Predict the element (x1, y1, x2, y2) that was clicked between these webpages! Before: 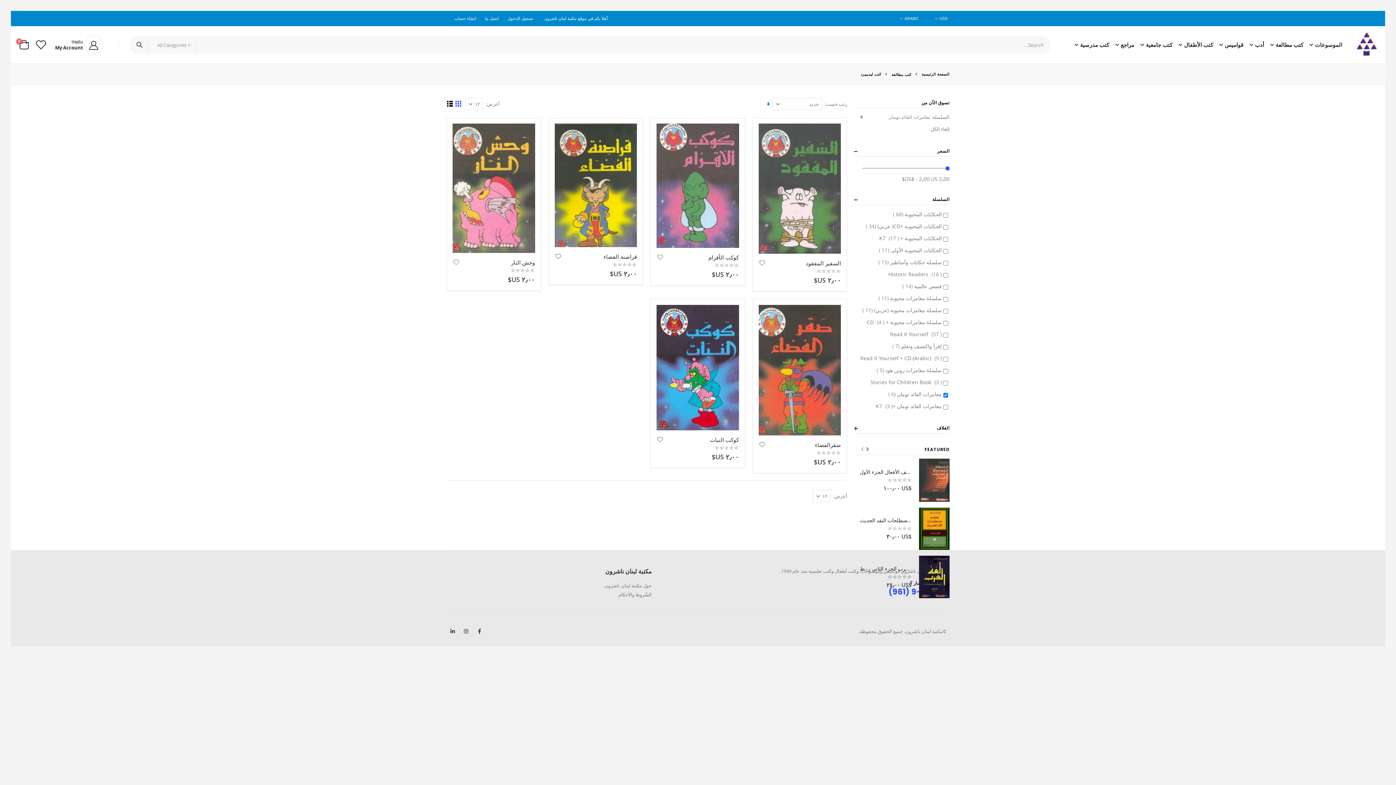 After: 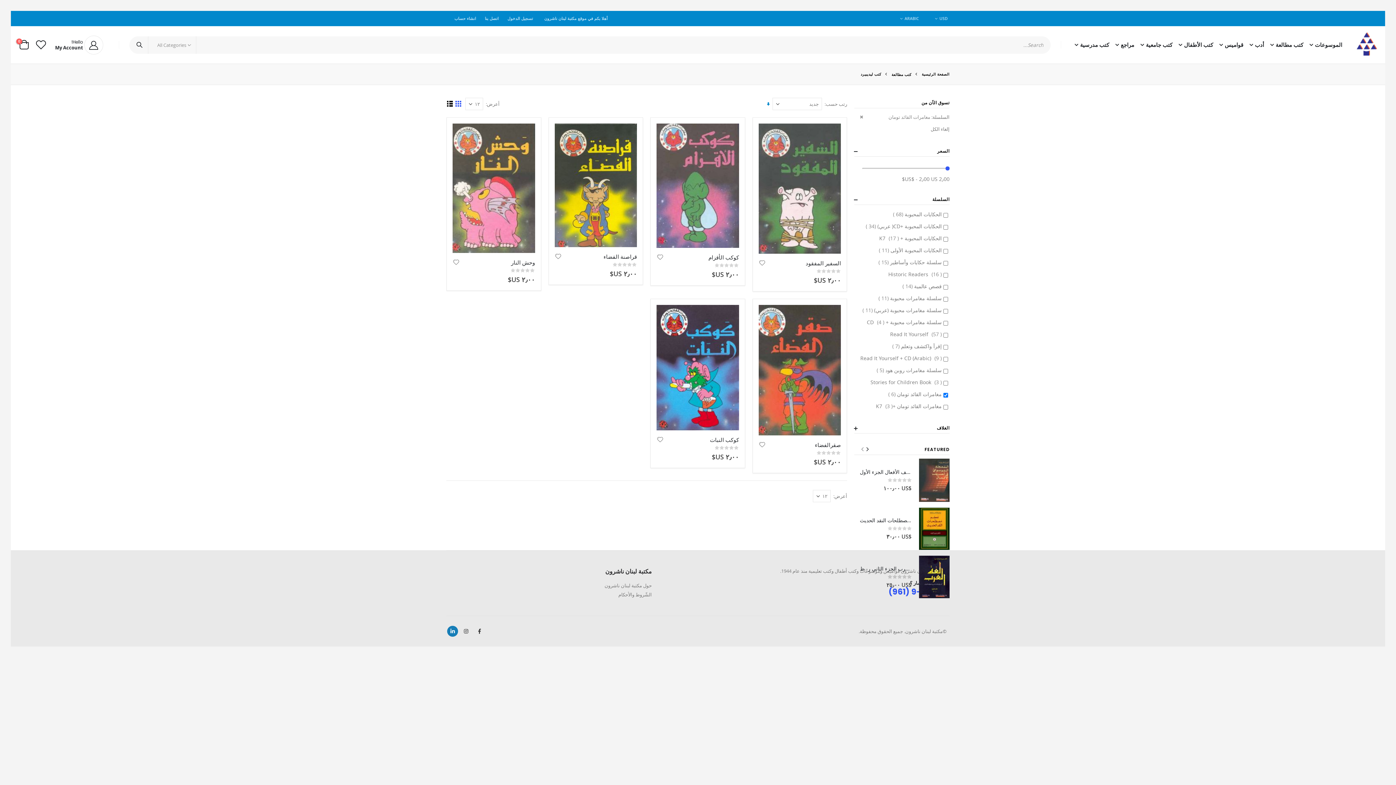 Action: label: Linkedin bbox: (447, 626, 458, 637)